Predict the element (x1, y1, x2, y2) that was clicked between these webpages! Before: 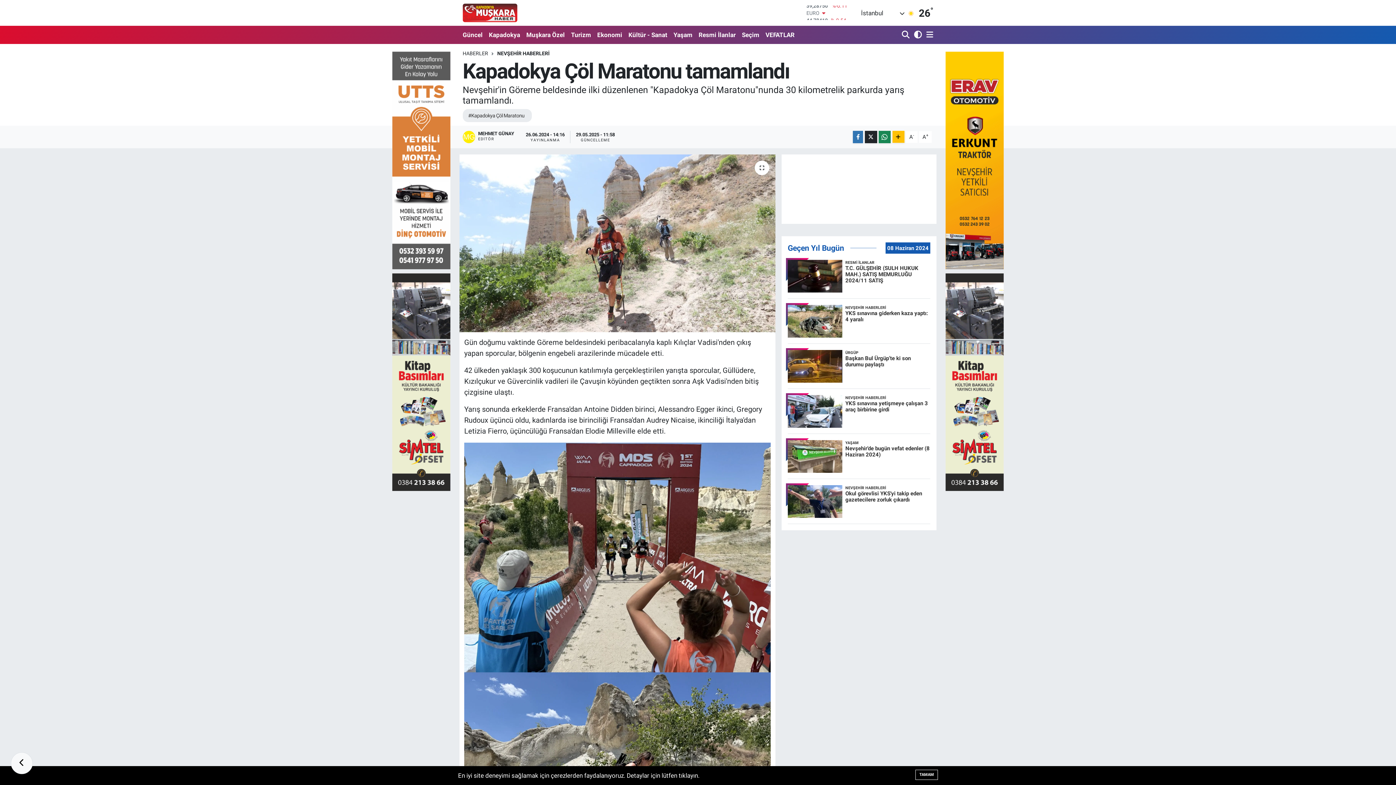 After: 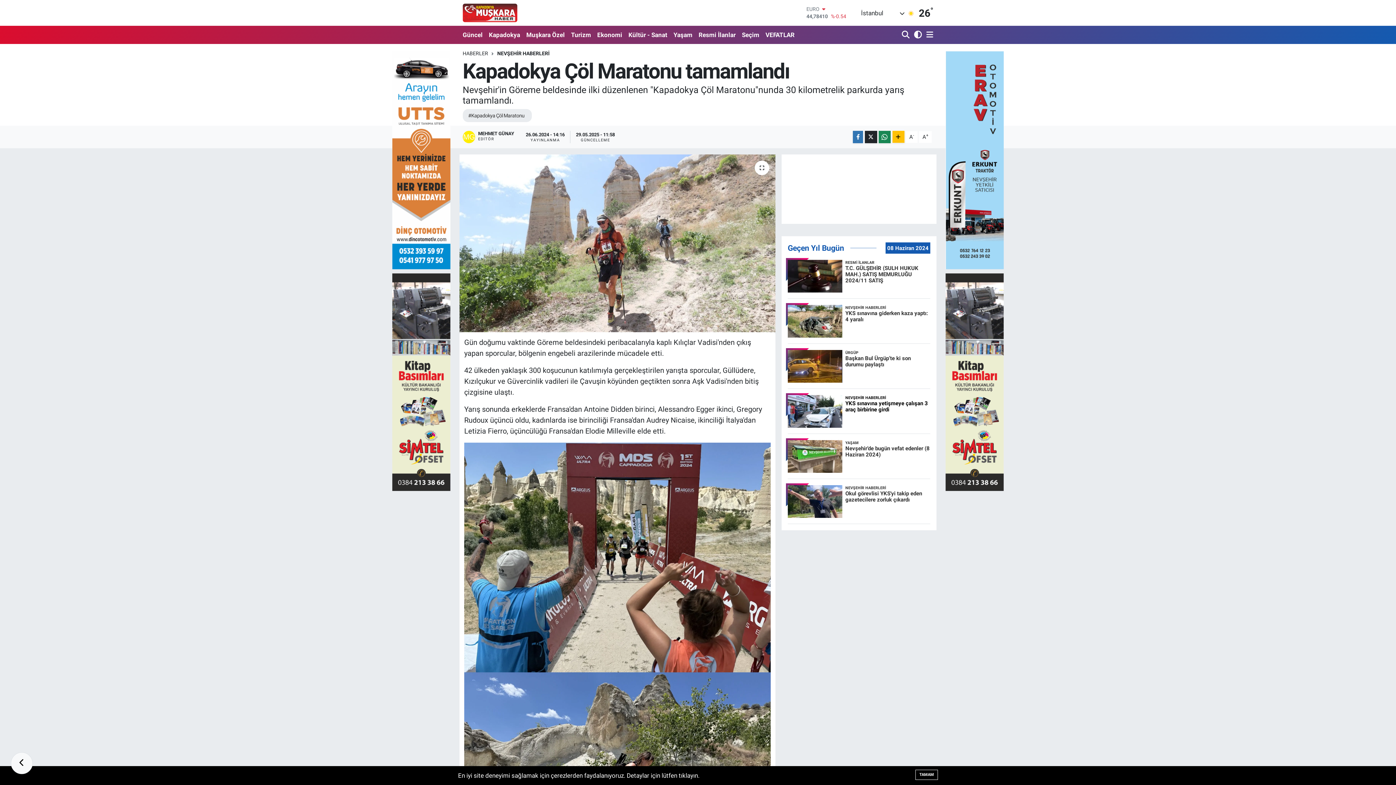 Action: bbox: (787, 395, 930, 434) label: NEVŞEHİR HABERLERİ
YKS sınavına yetişmeye çalışan 3 araç birbirine girdi